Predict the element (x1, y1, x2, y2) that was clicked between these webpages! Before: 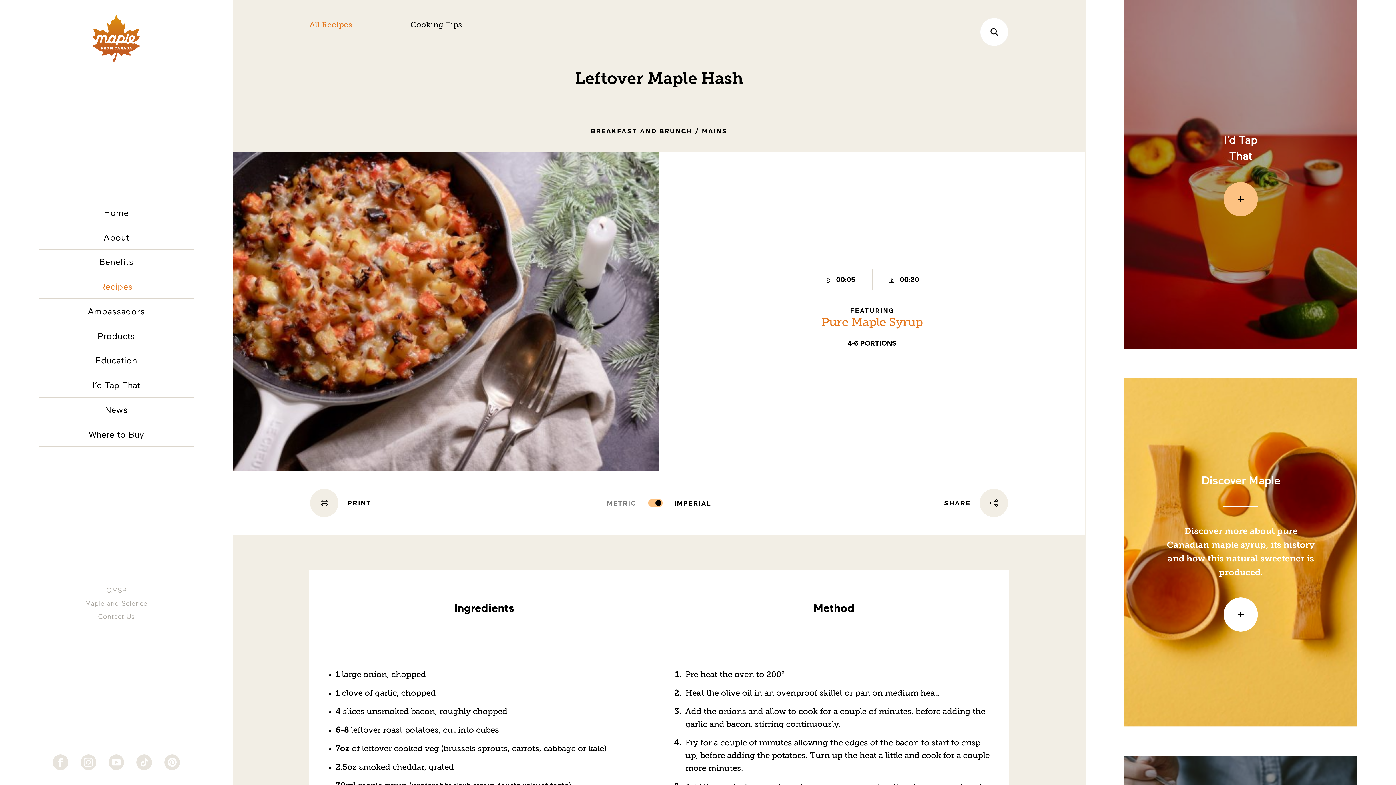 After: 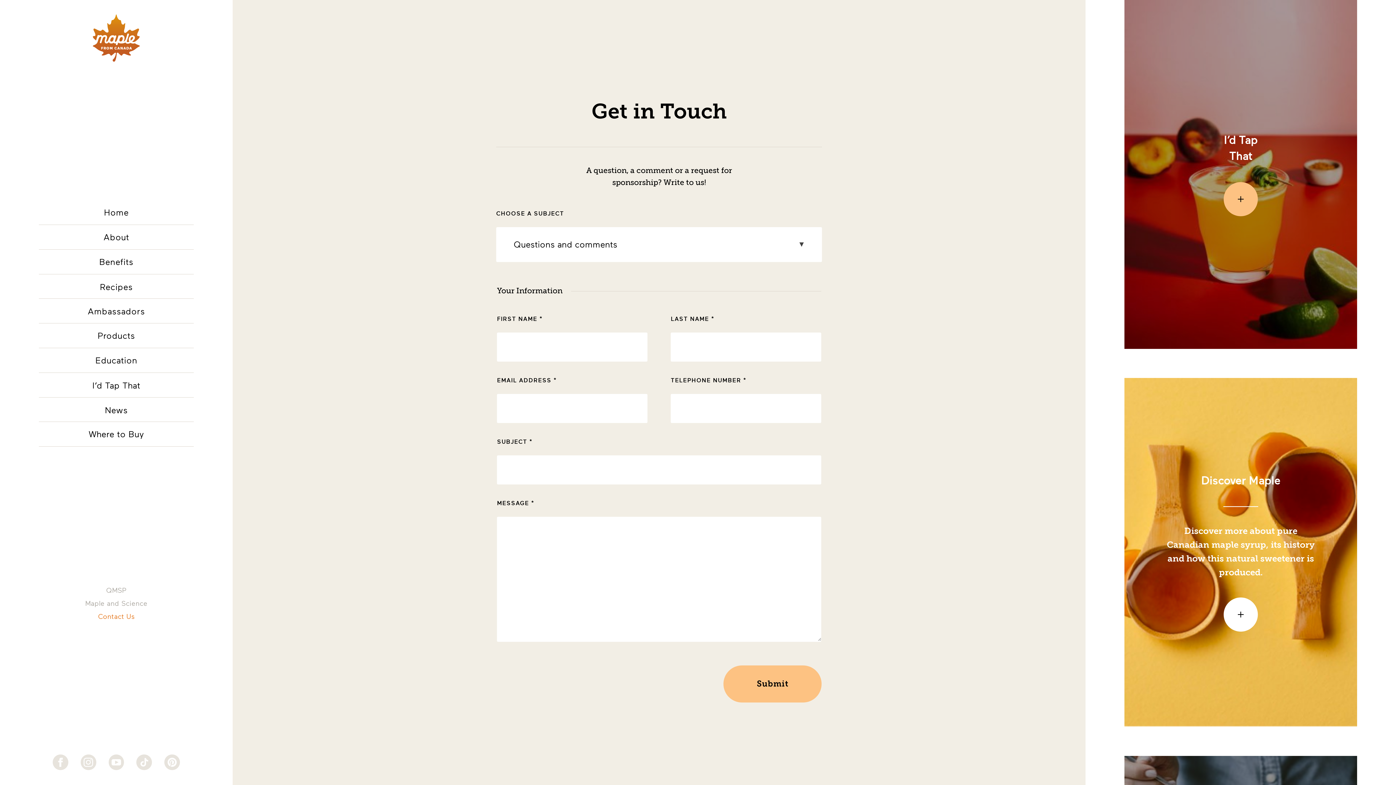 Action: label: Contact Us bbox: (98, 613, 134, 620)